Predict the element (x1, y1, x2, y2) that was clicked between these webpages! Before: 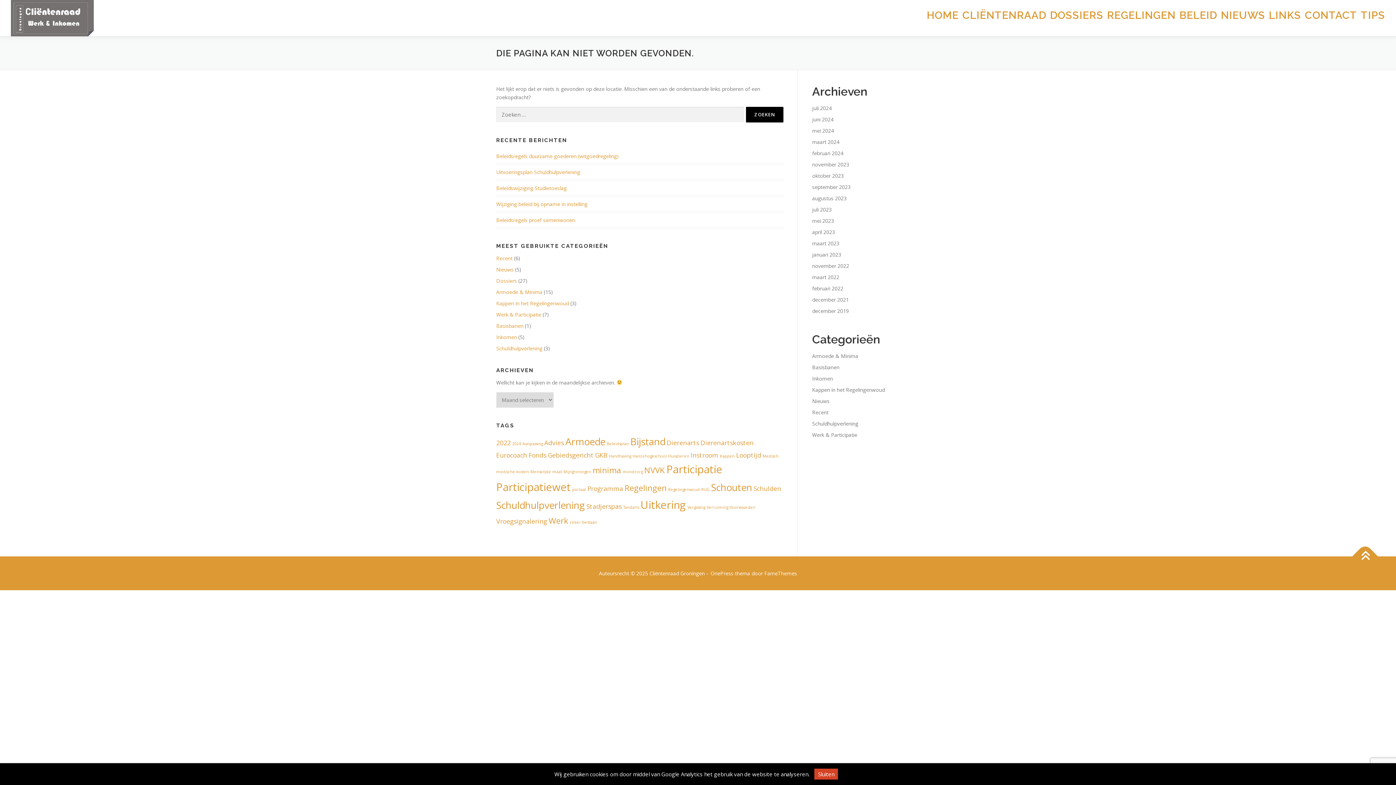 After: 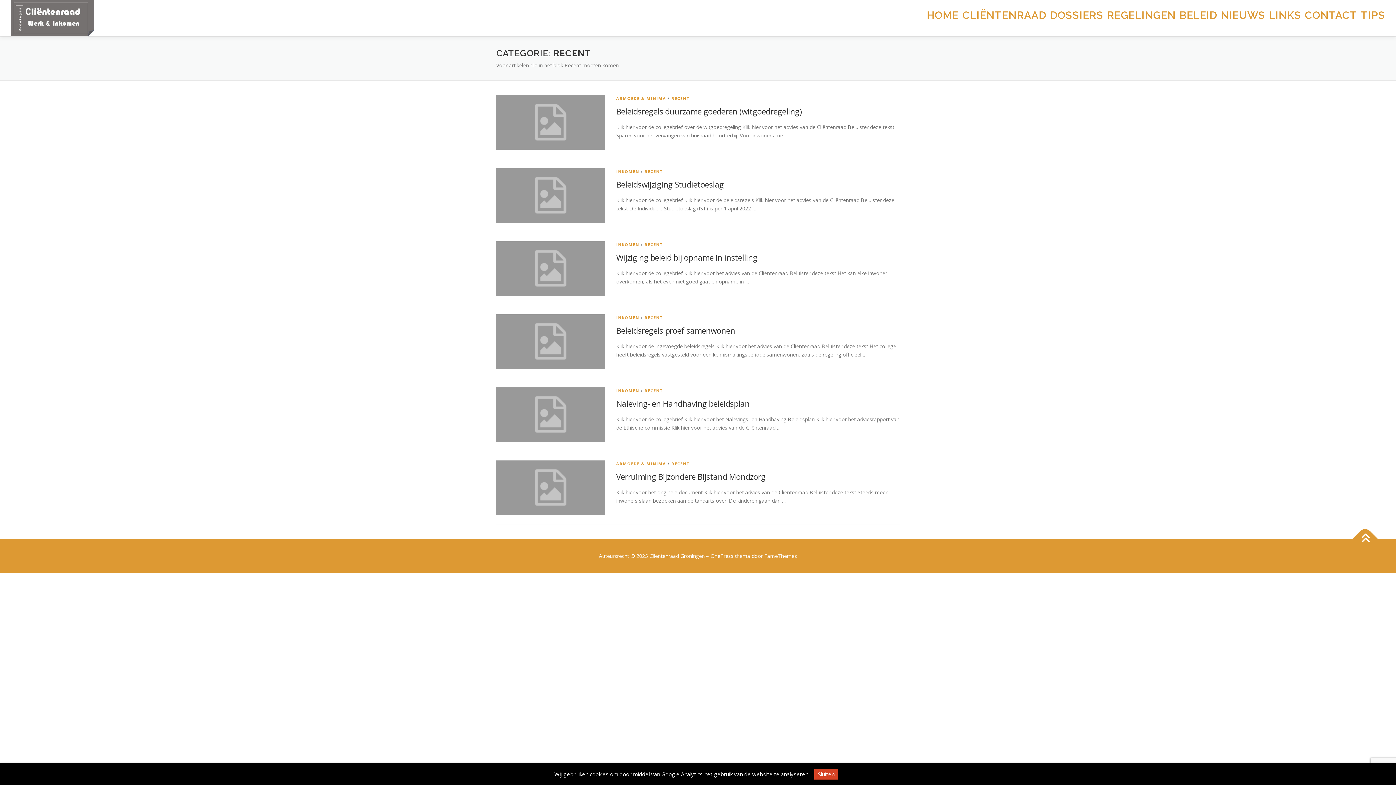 Action: bbox: (496, 254, 512, 261) label: Recent